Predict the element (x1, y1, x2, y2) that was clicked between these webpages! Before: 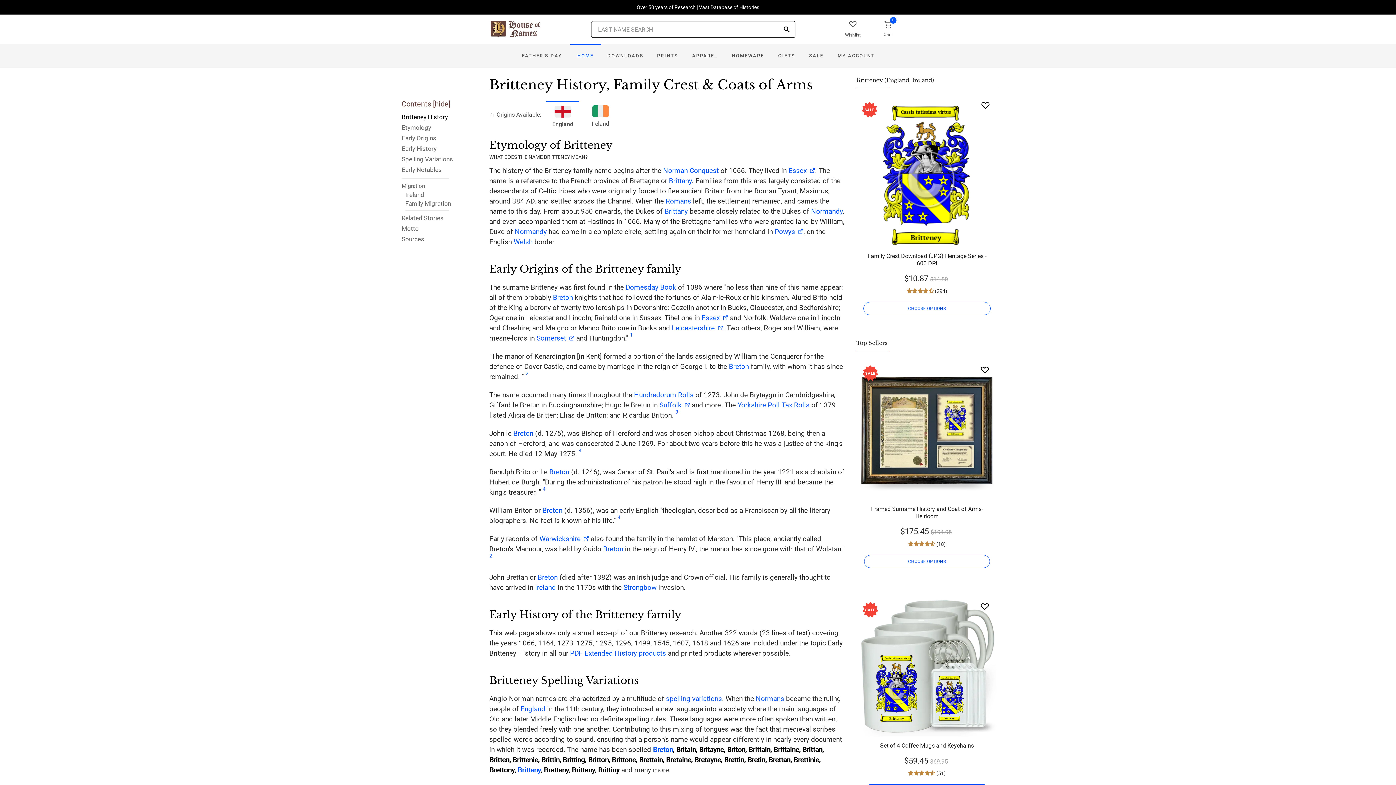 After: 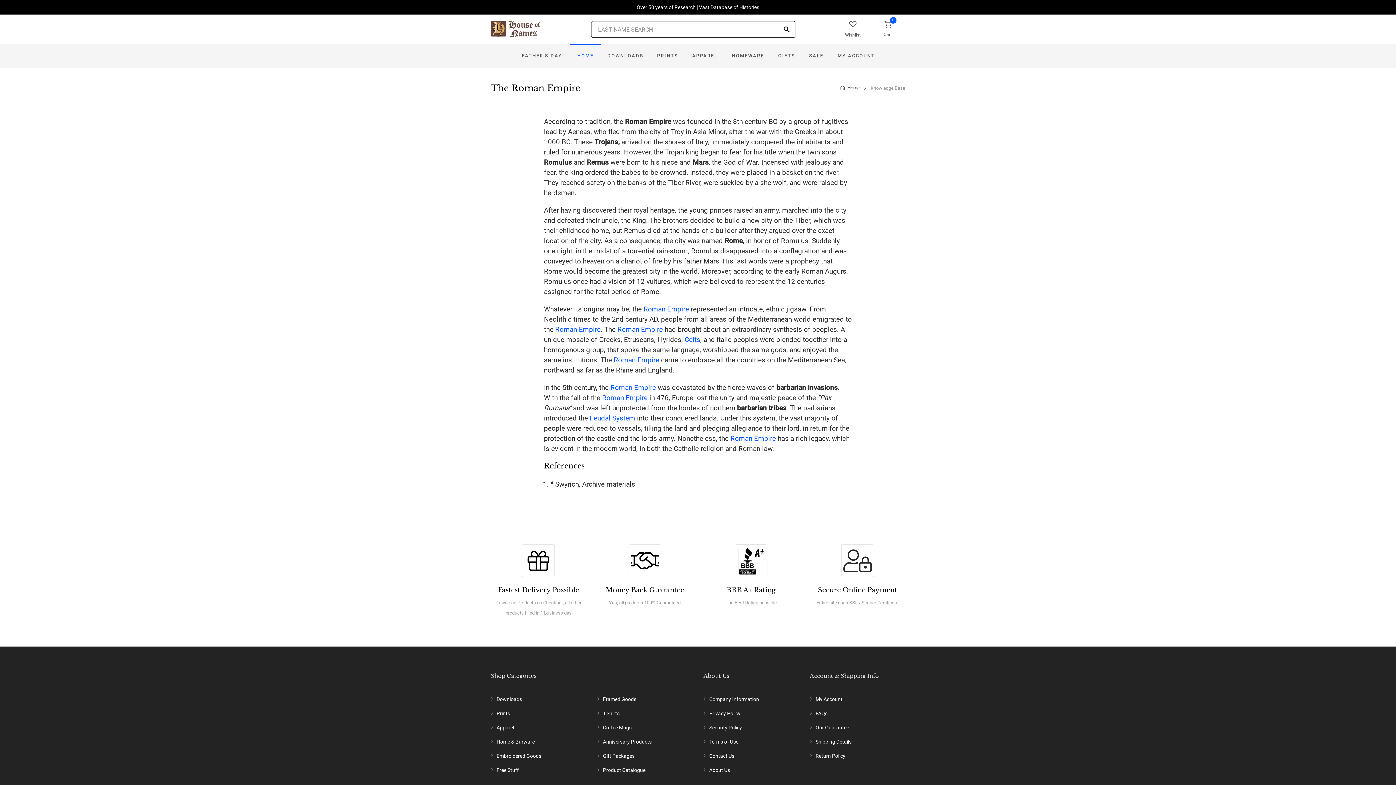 Action: bbox: (665, 197, 691, 205) label: Romans